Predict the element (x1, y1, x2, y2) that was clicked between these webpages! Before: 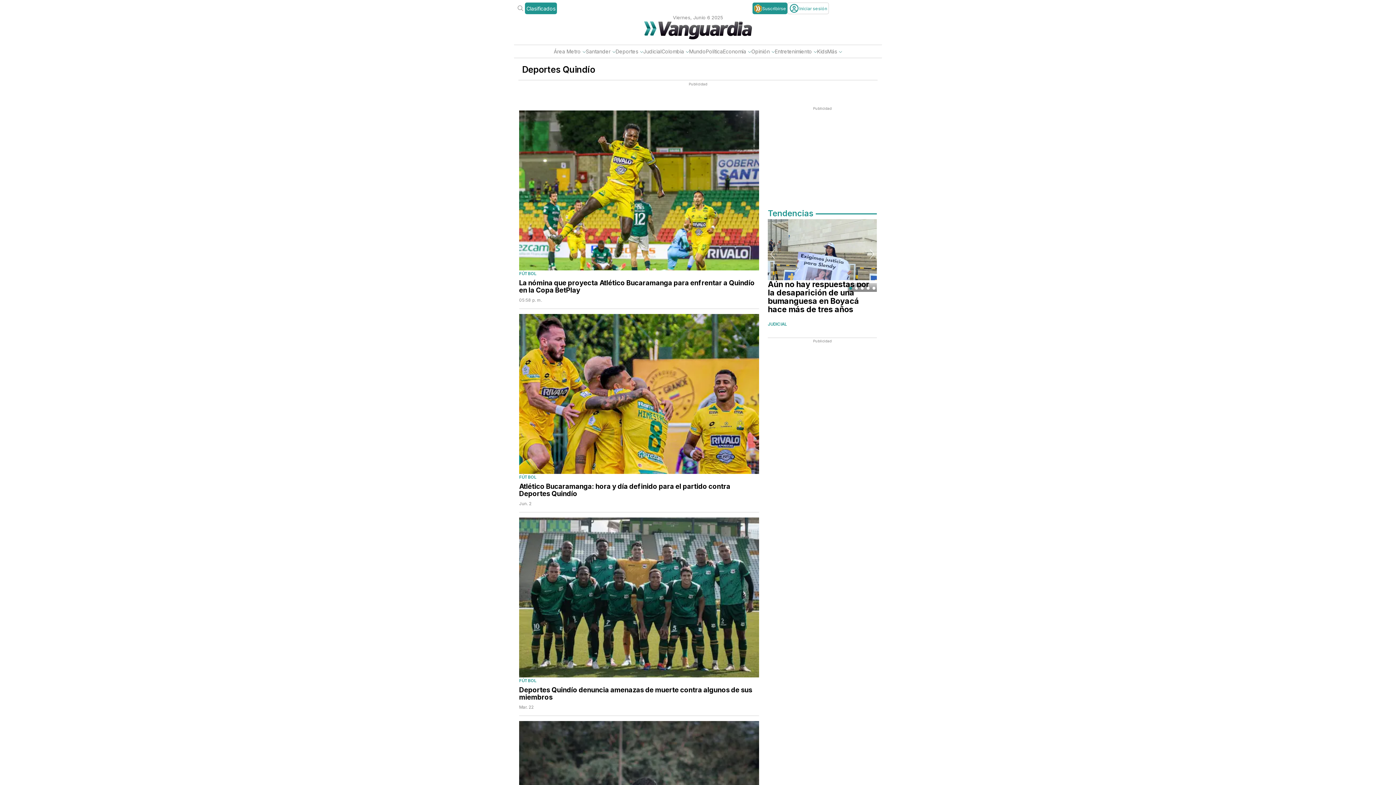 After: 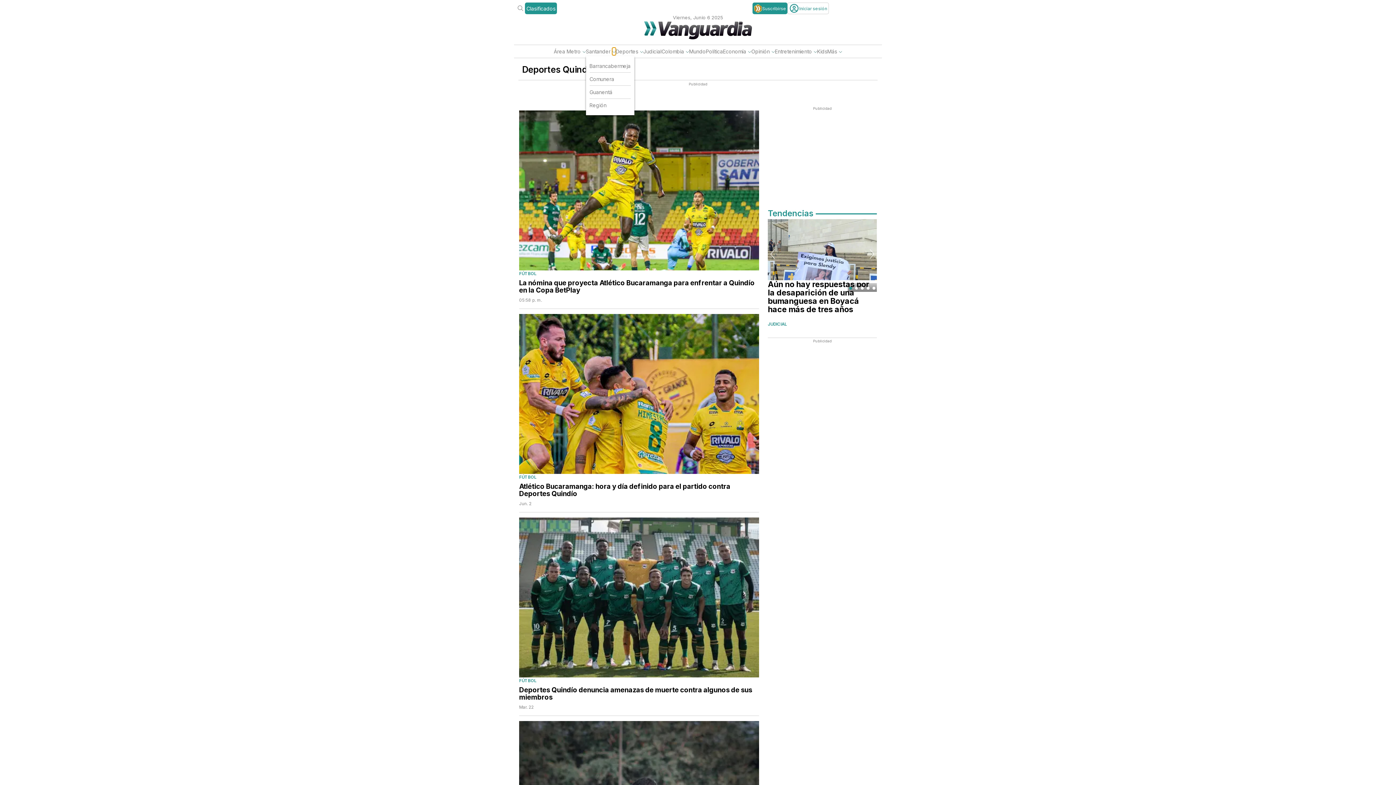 Action: bbox: (612, 47, 615, 55)